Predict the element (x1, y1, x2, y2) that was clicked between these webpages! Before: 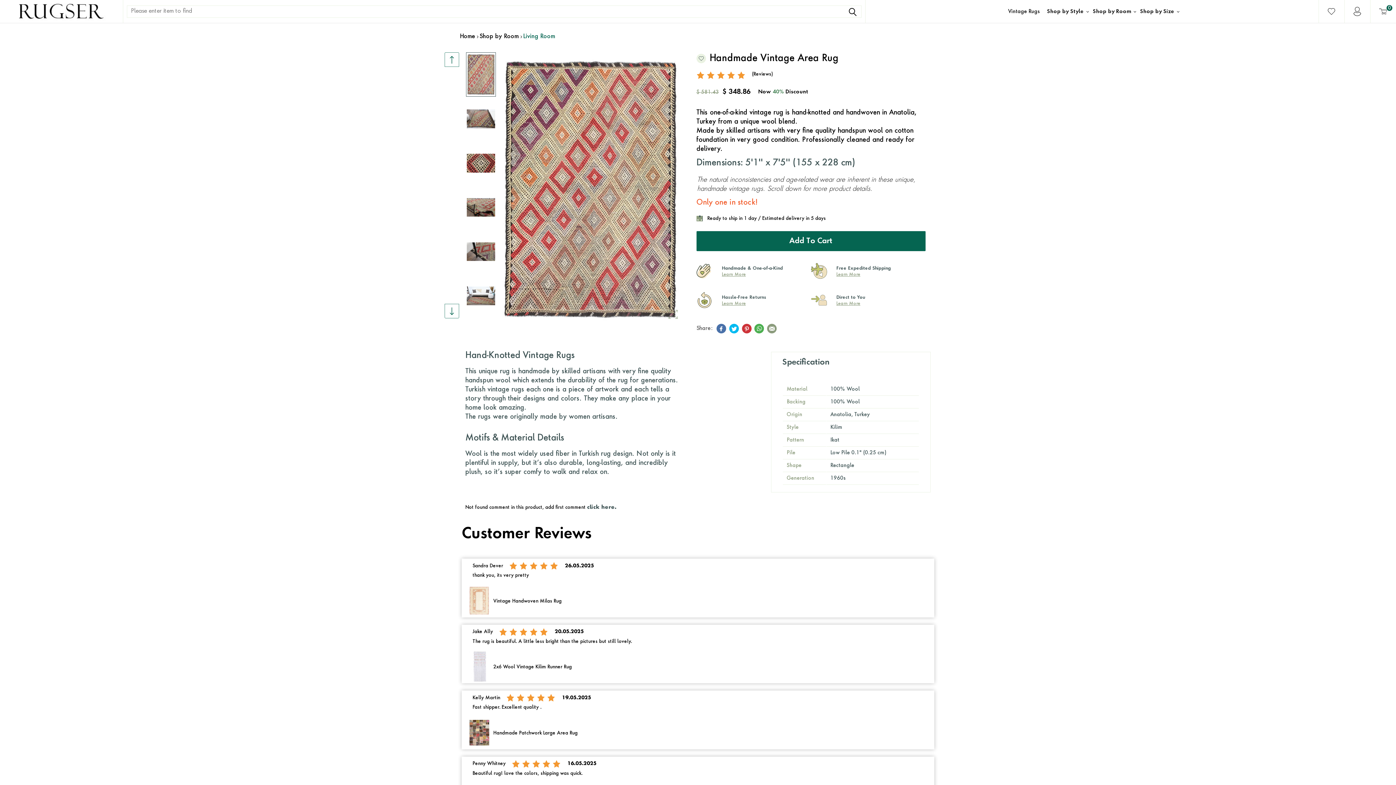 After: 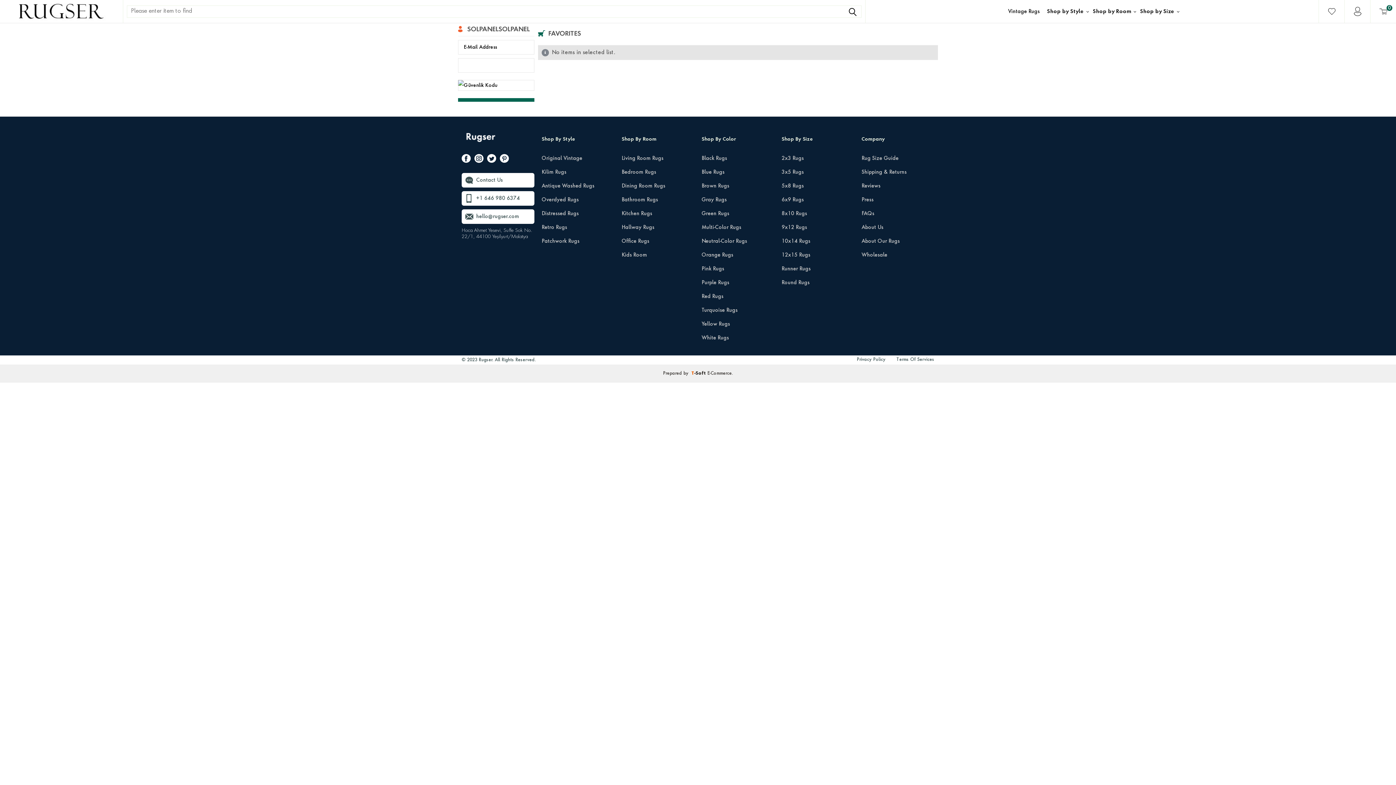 Action: bbox: (1319, 0, 1344, 22)